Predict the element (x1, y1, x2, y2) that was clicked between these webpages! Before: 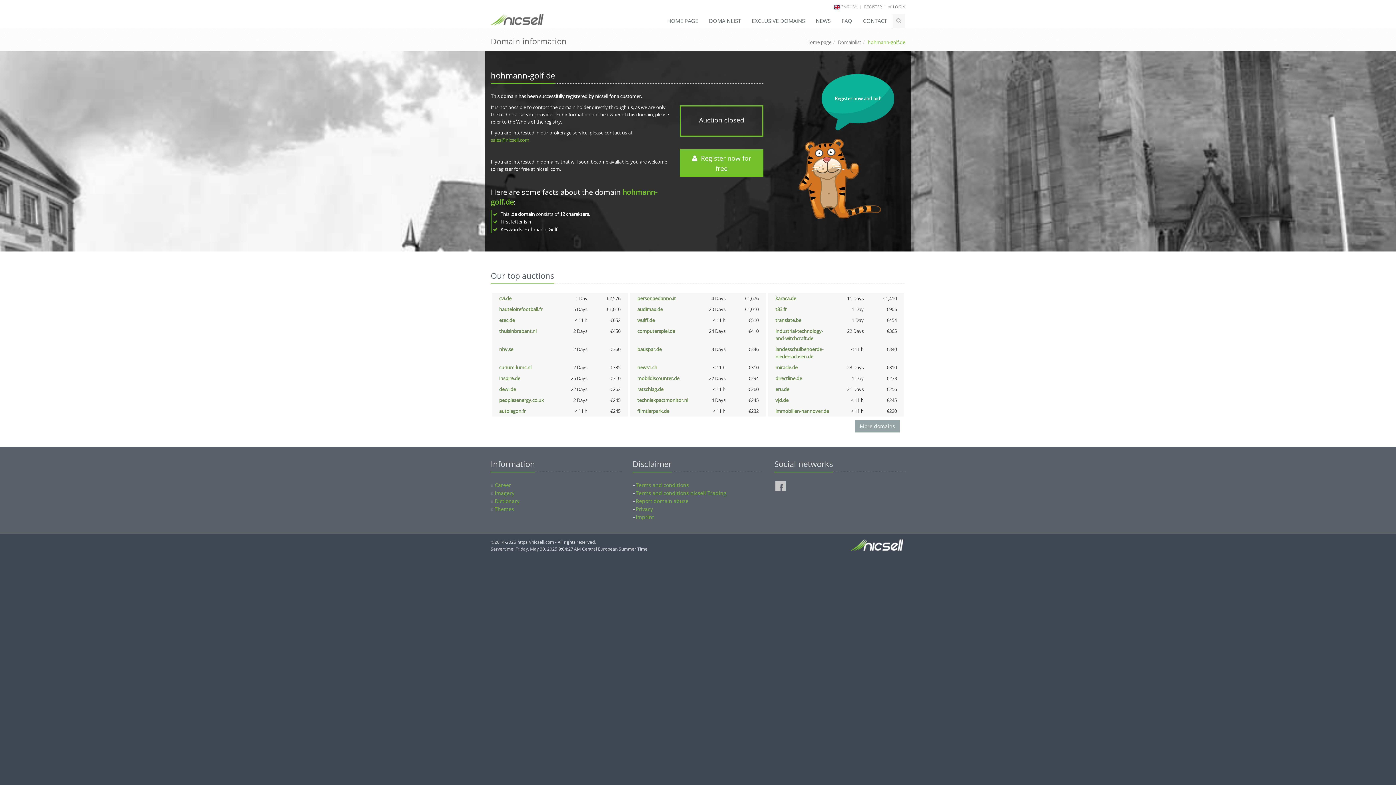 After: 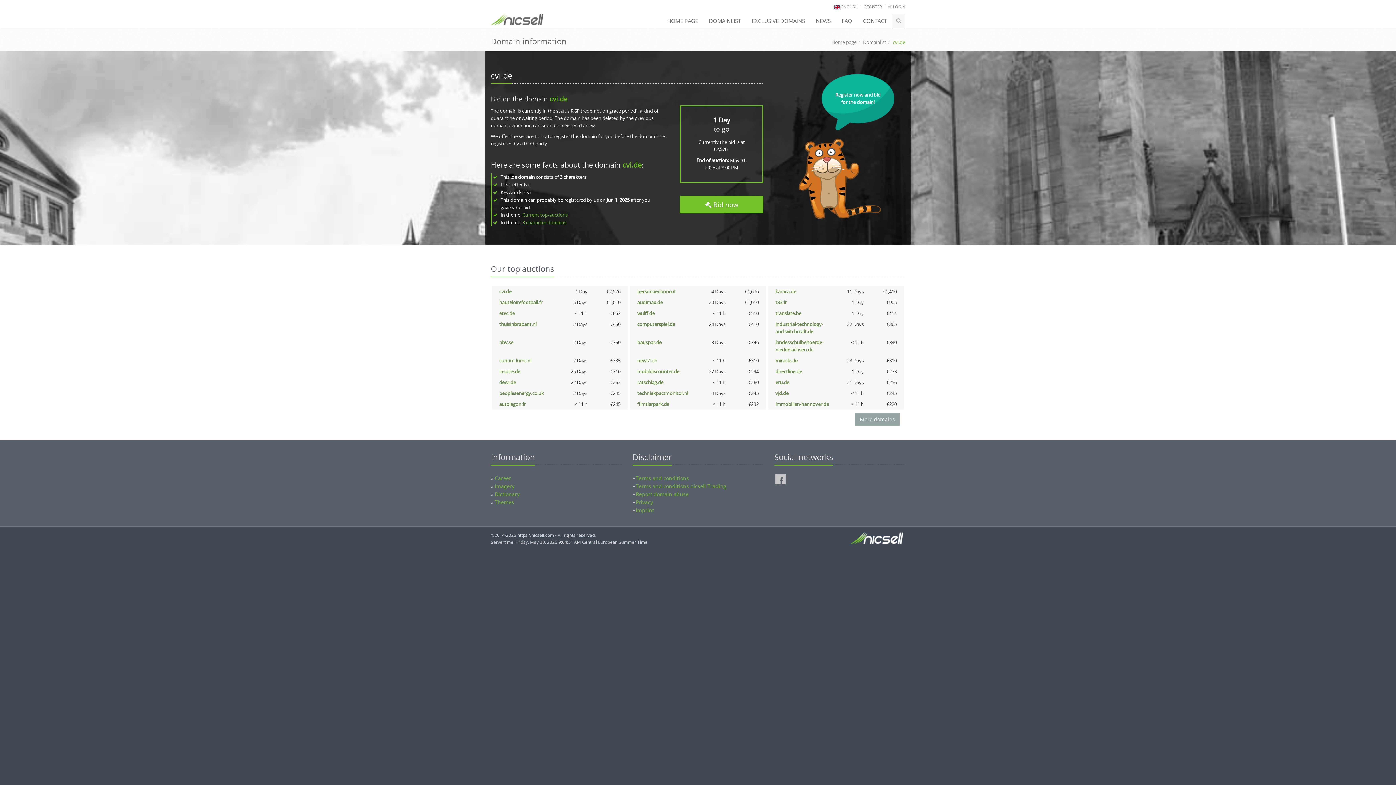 Action: label: cvi.de bbox: (499, 295, 511, 301)